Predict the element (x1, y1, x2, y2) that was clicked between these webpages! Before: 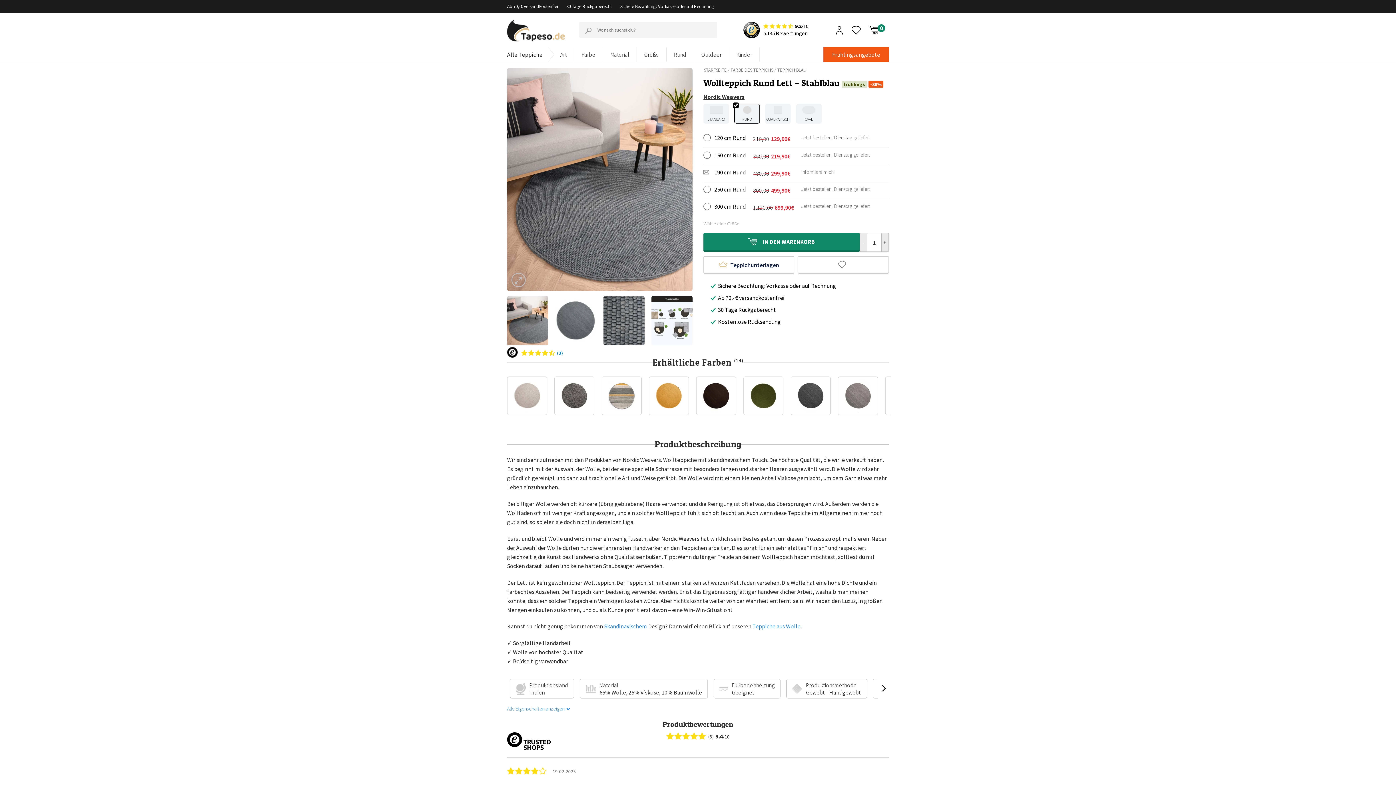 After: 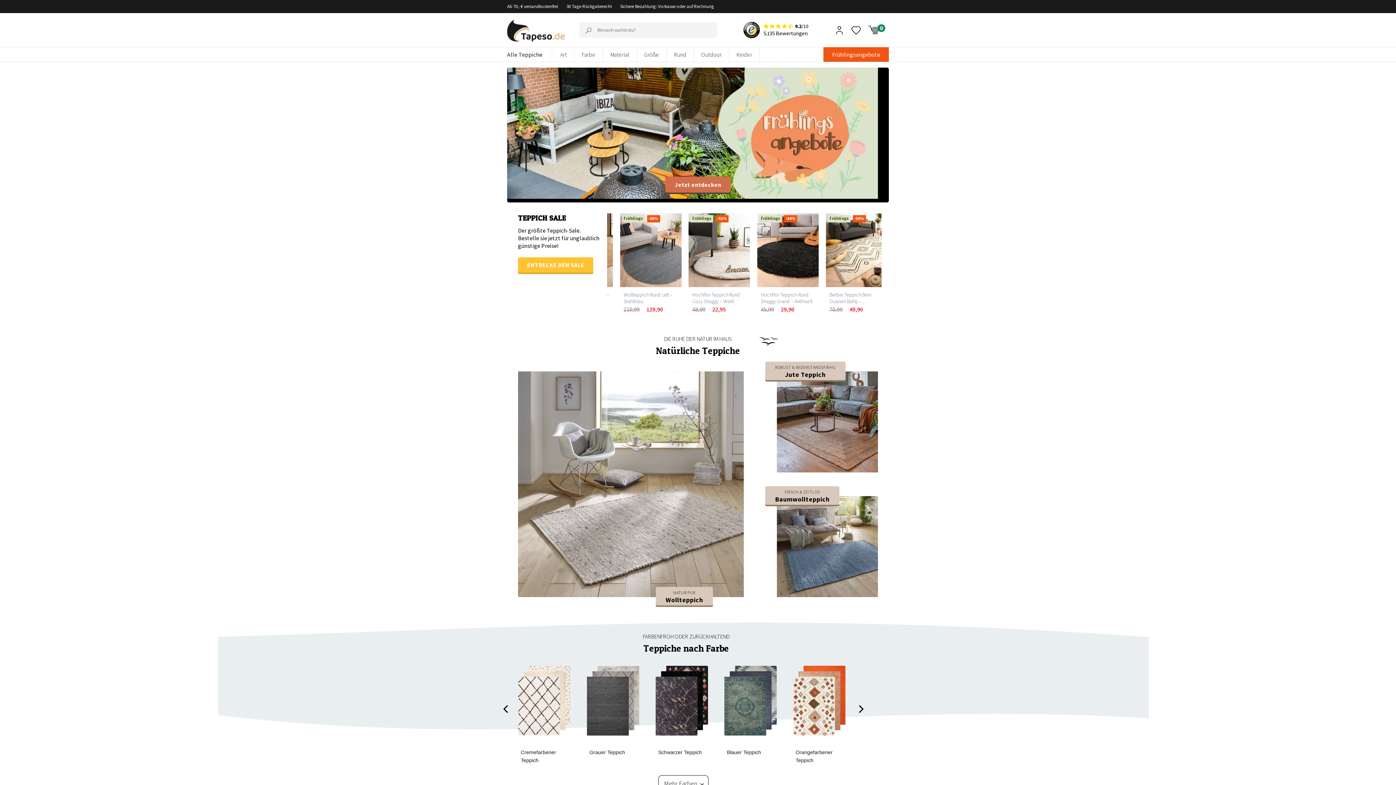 Action: bbox: (507, 18, 579, 41)